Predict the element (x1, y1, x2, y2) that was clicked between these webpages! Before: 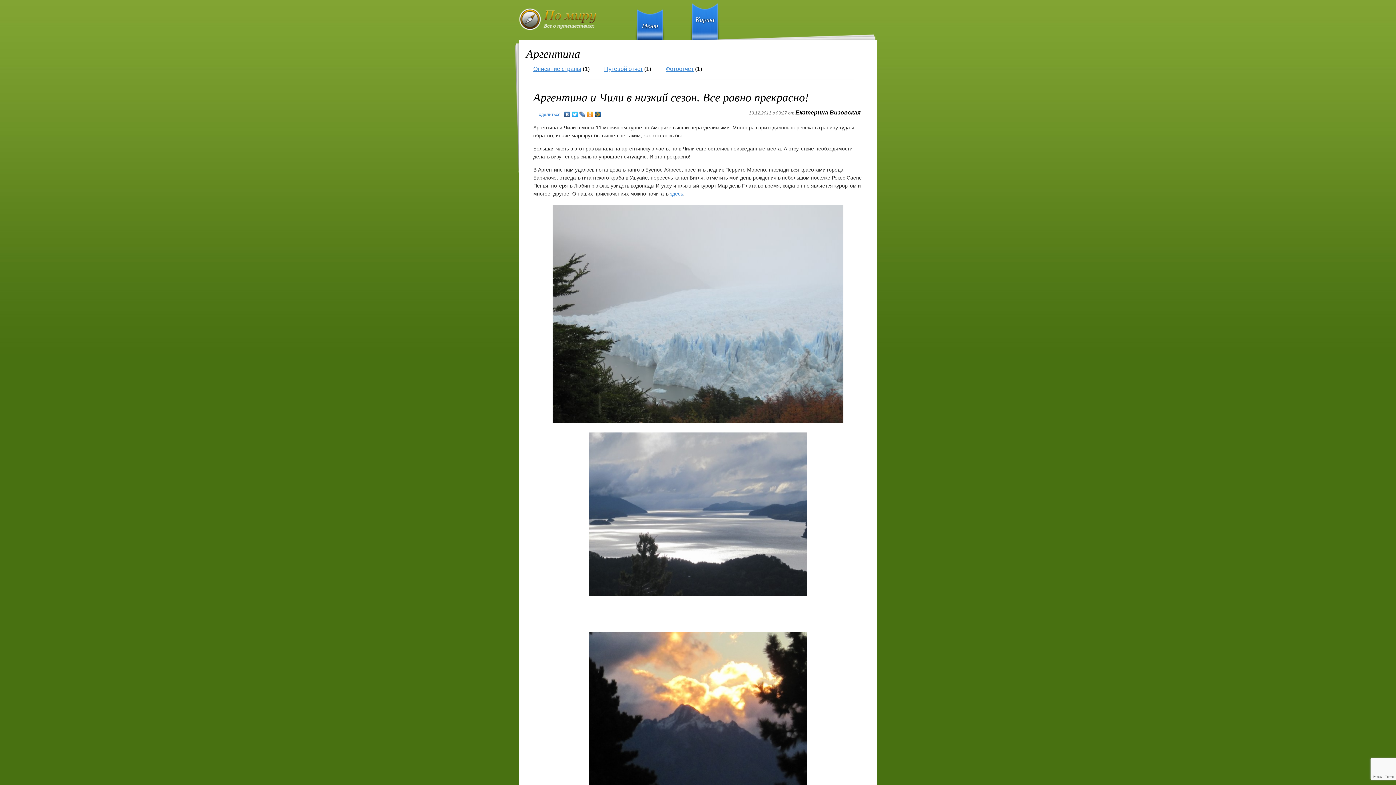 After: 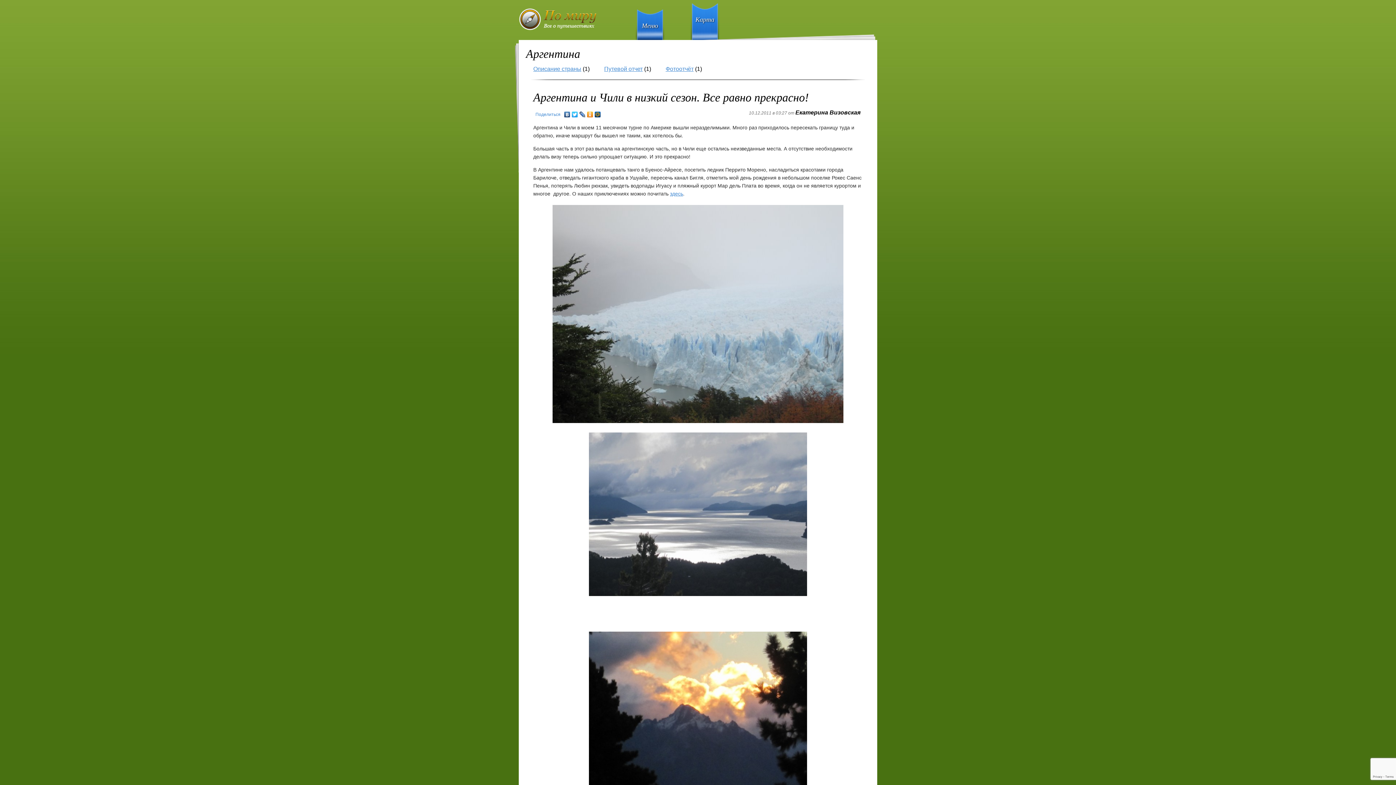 Action: bbox: (586, 109, 594, 119)